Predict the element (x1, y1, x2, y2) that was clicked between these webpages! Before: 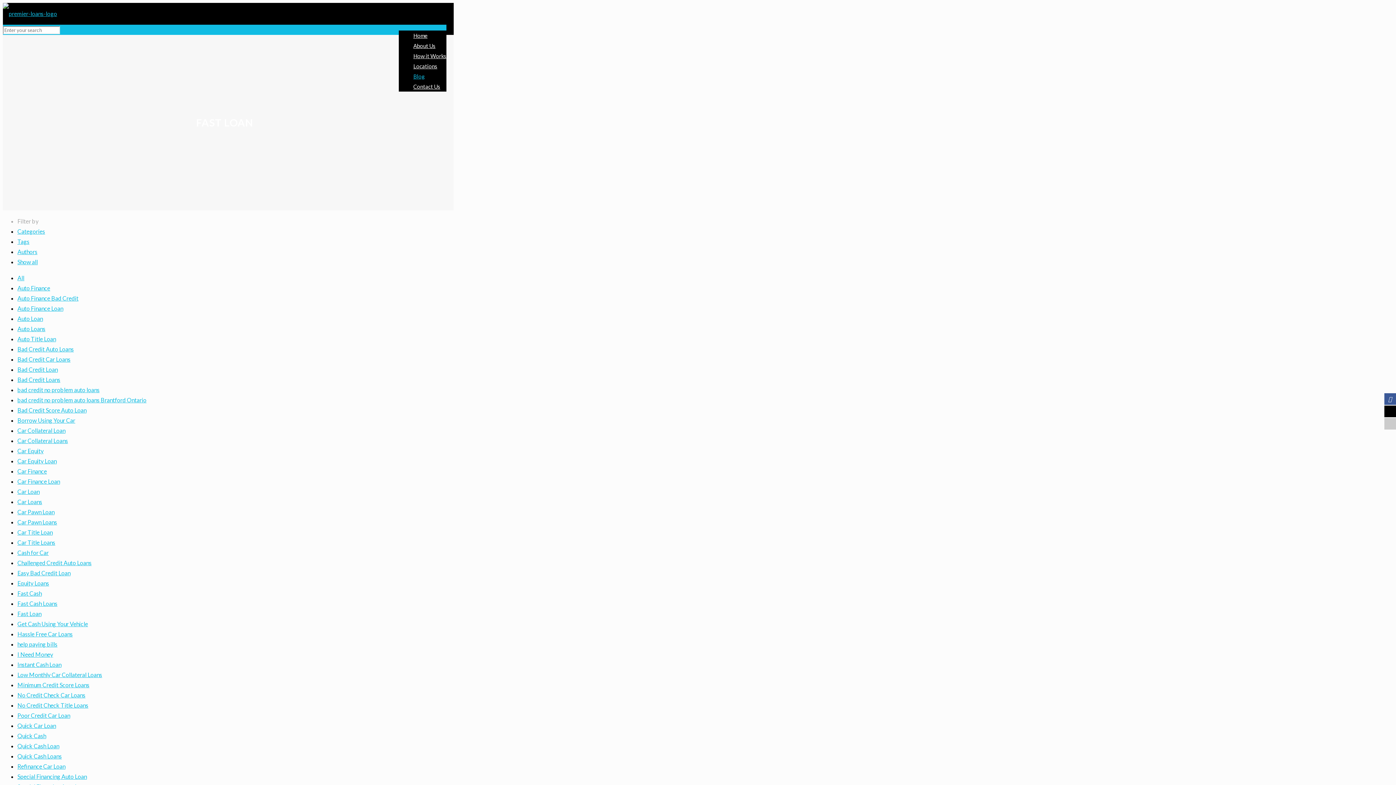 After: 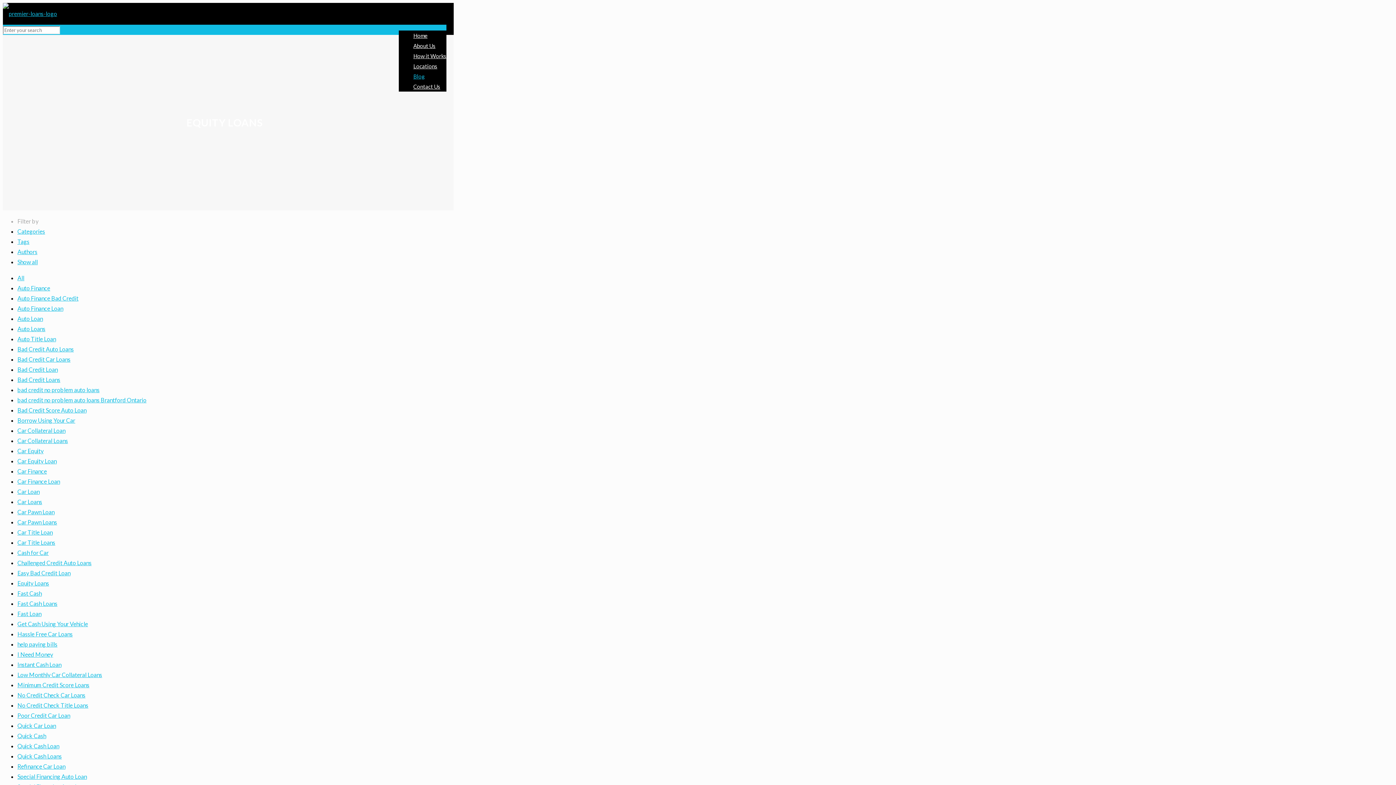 Action: bbox: (17, 579, 49, 586) label: Equity Loans